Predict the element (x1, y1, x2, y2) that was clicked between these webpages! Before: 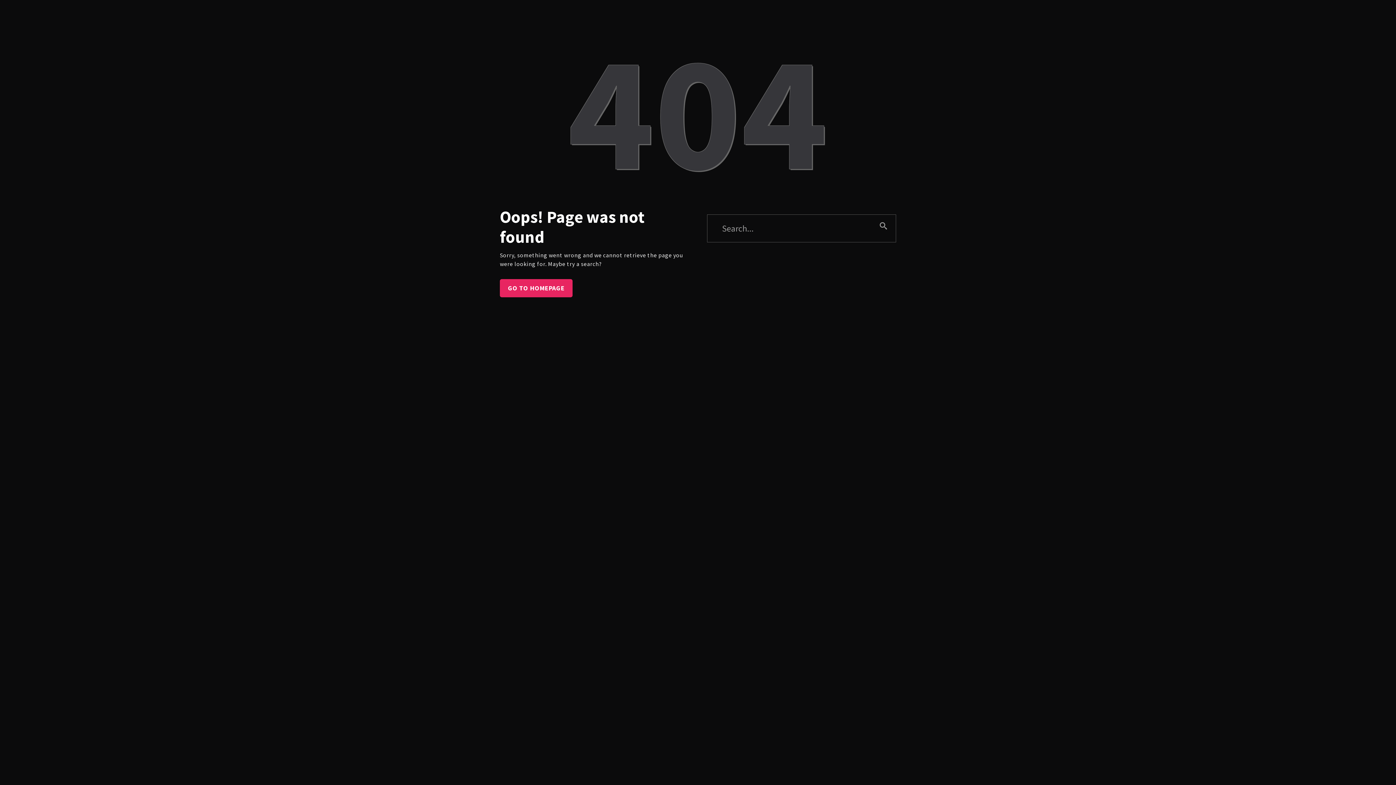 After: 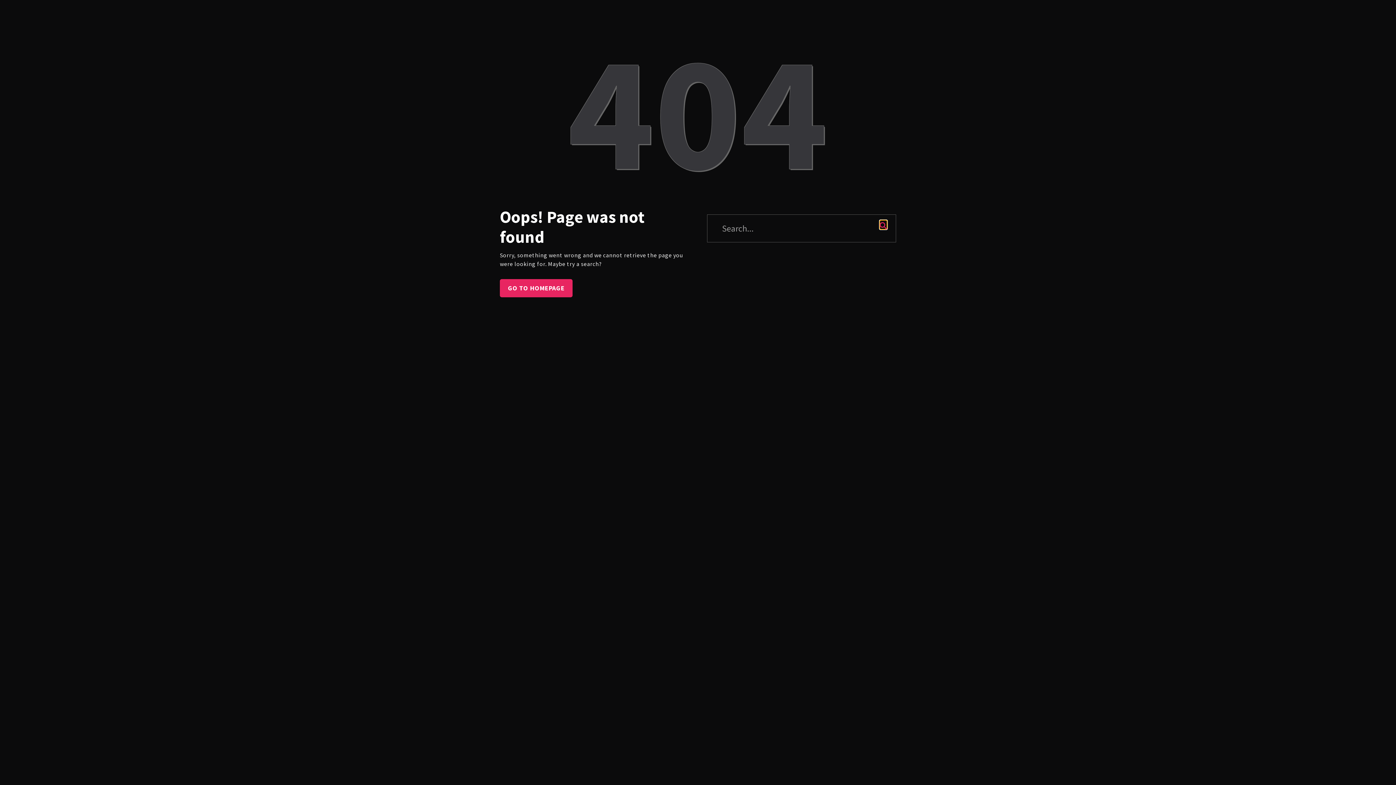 Action: bbox: (880, 220, 887, 228)